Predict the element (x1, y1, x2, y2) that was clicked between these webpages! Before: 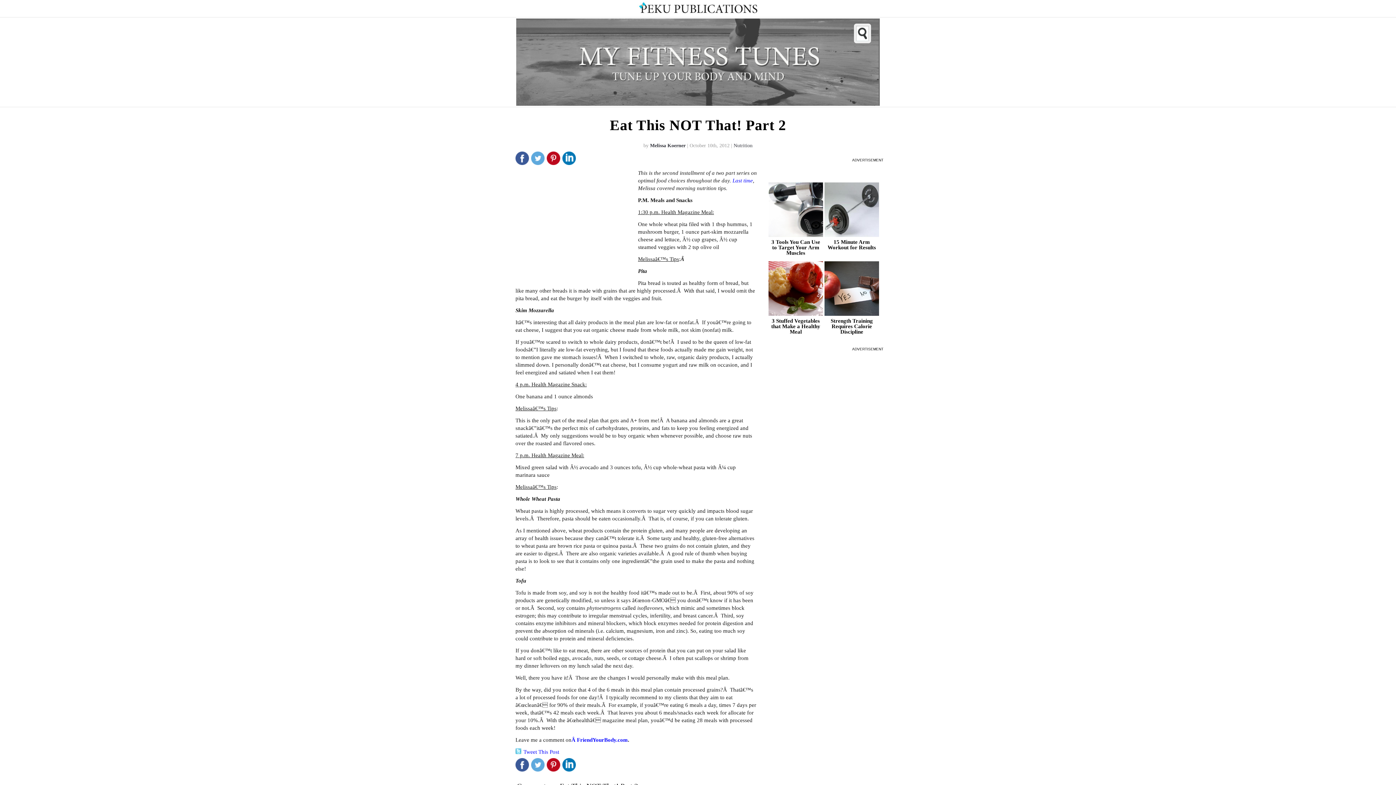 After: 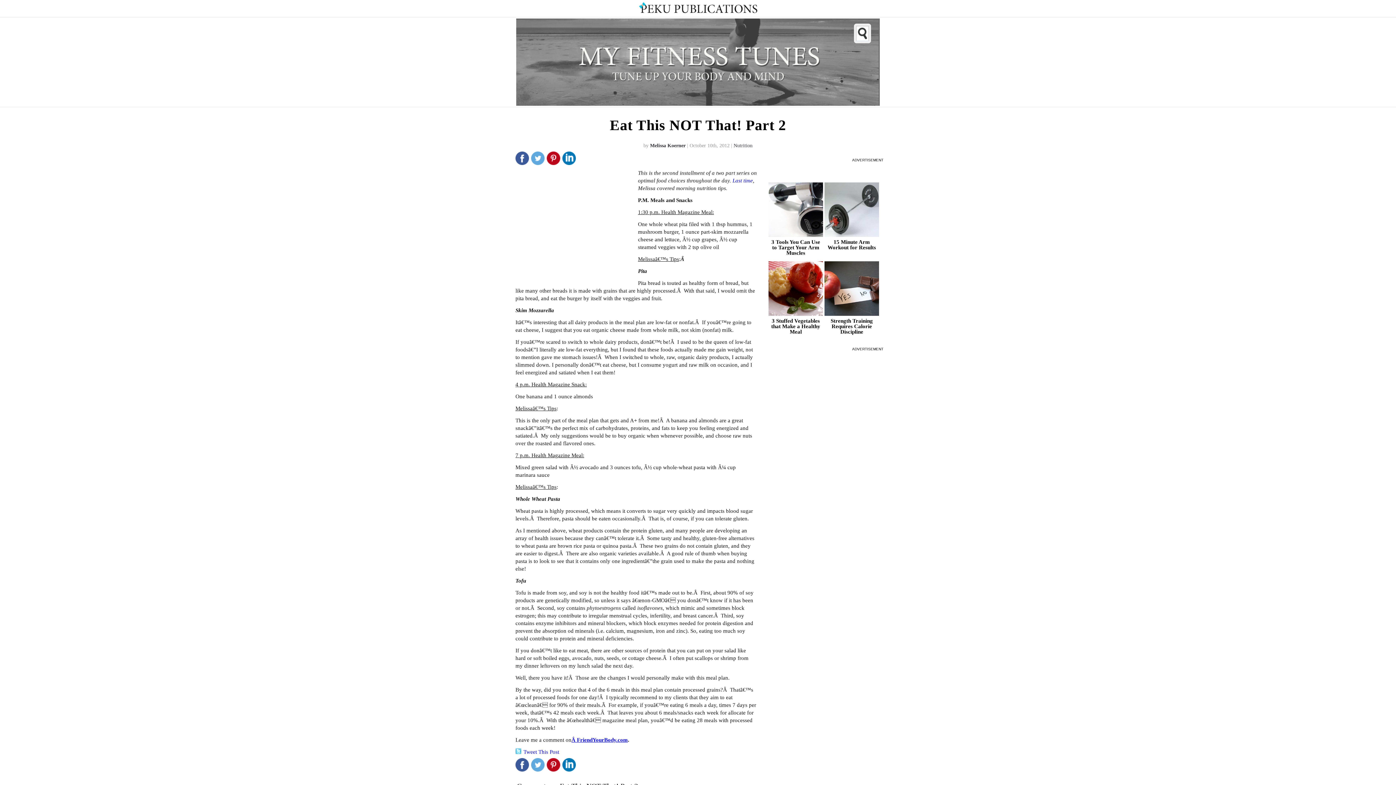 Action: label: Â FriendYourBody.com bbox: (571, 737, 628, 743)